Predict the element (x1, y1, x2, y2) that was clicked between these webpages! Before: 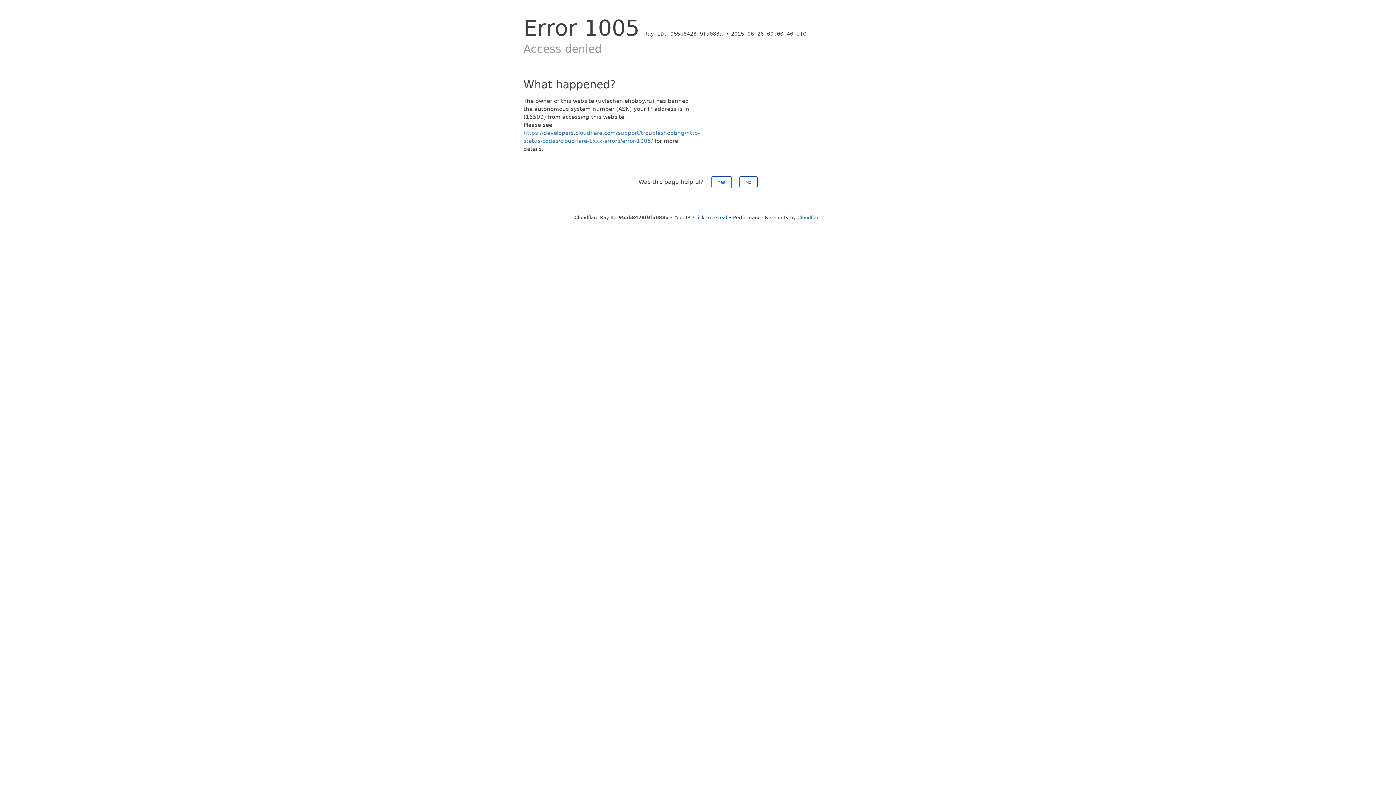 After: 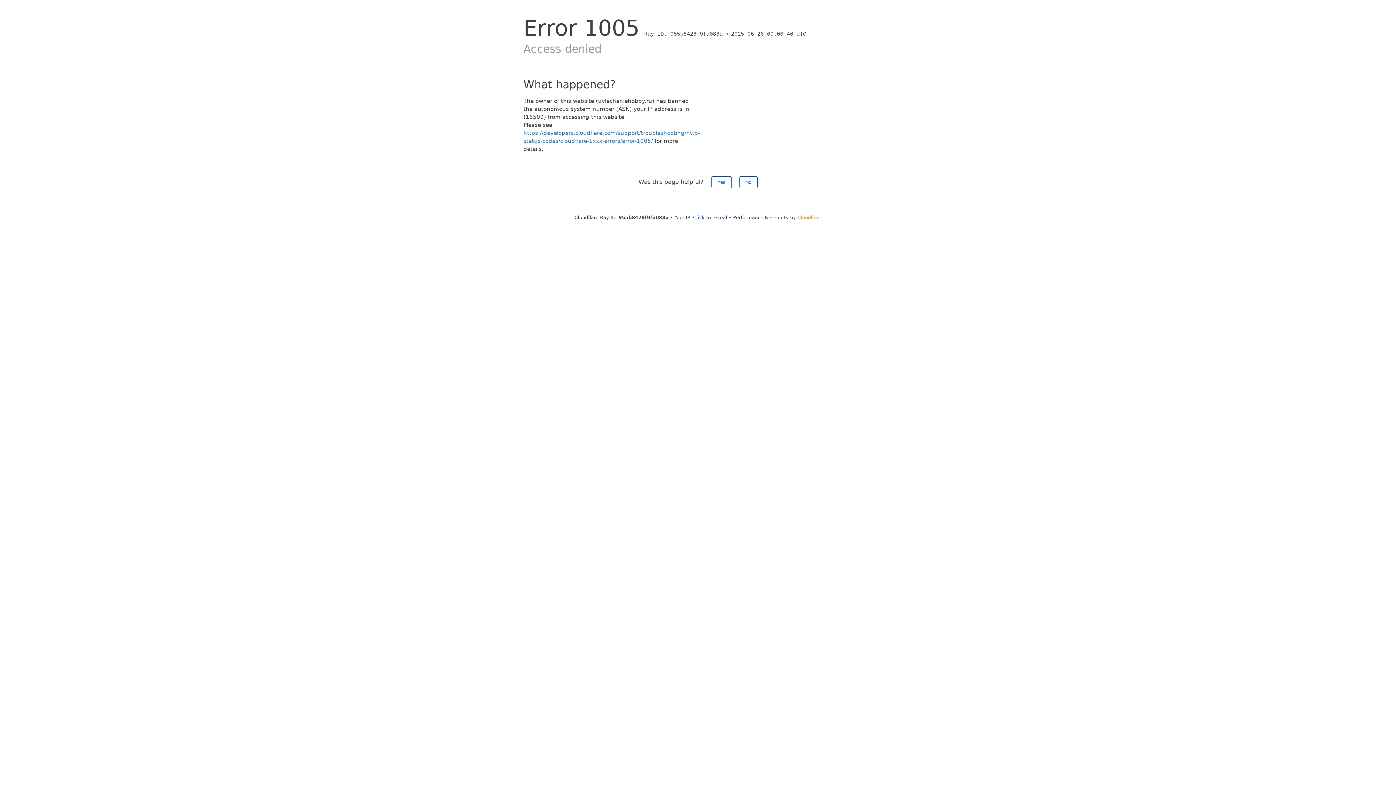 Action: label: Cloudflare bbox: (797, 214, 821, 220)